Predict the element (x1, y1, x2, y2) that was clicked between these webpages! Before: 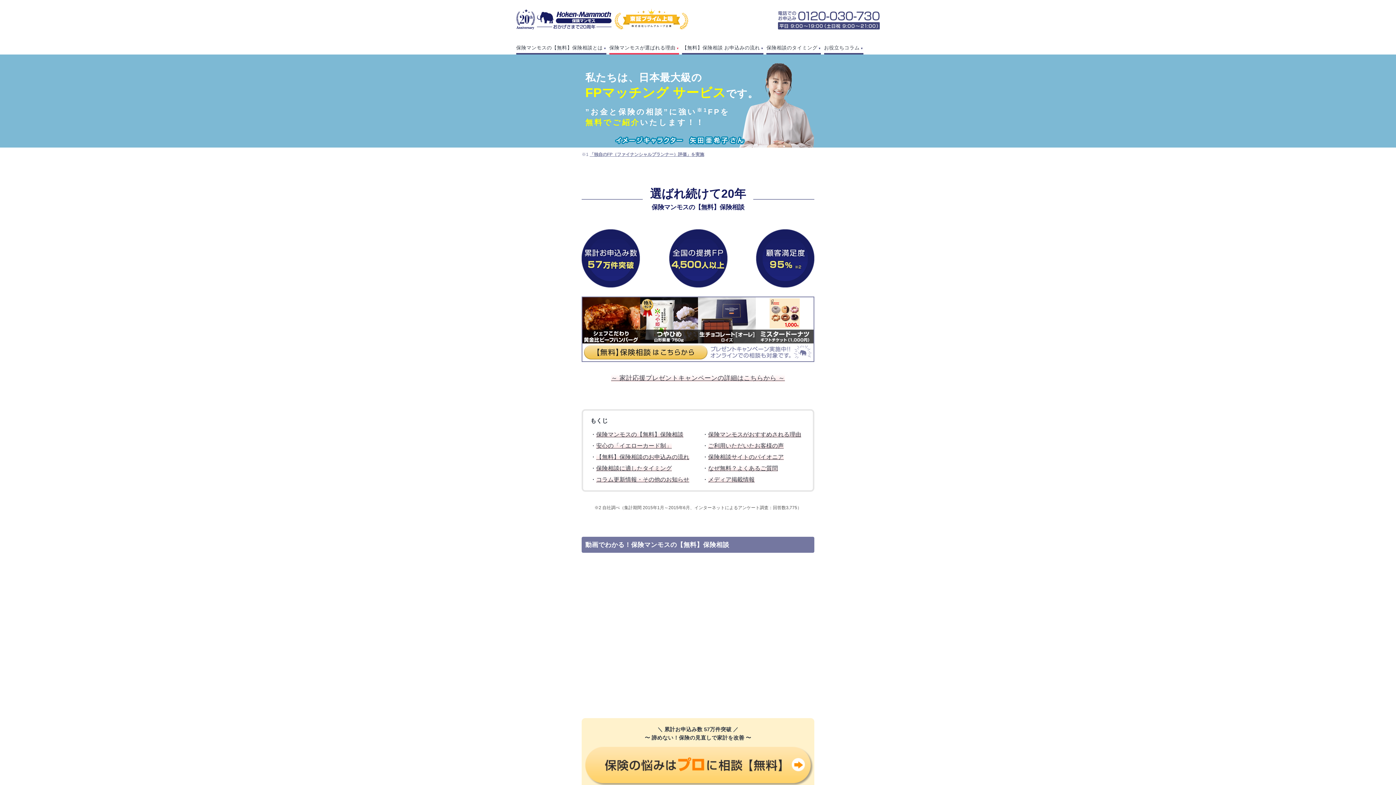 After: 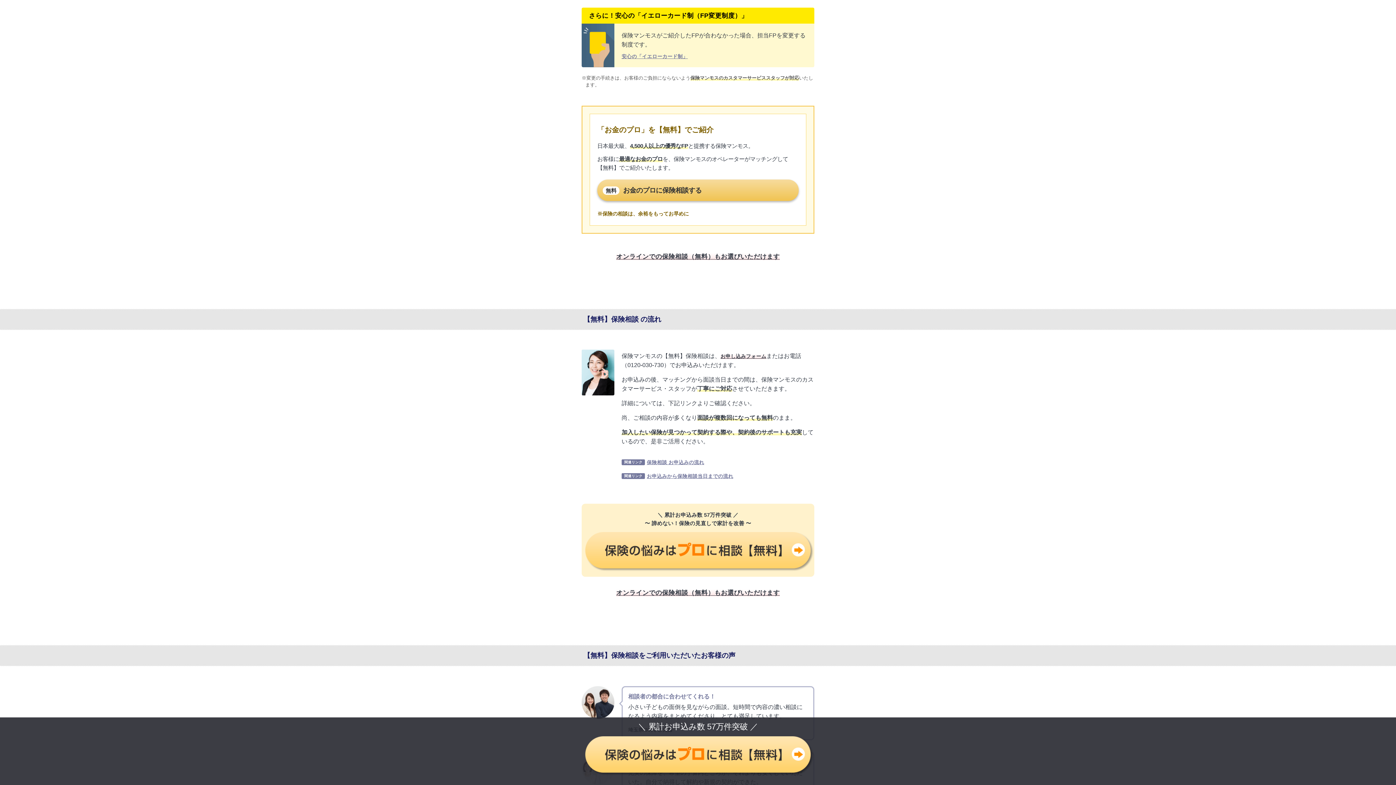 Action: bbox: (596, 442, 672, 449) label: 安心の「イエローカード制」